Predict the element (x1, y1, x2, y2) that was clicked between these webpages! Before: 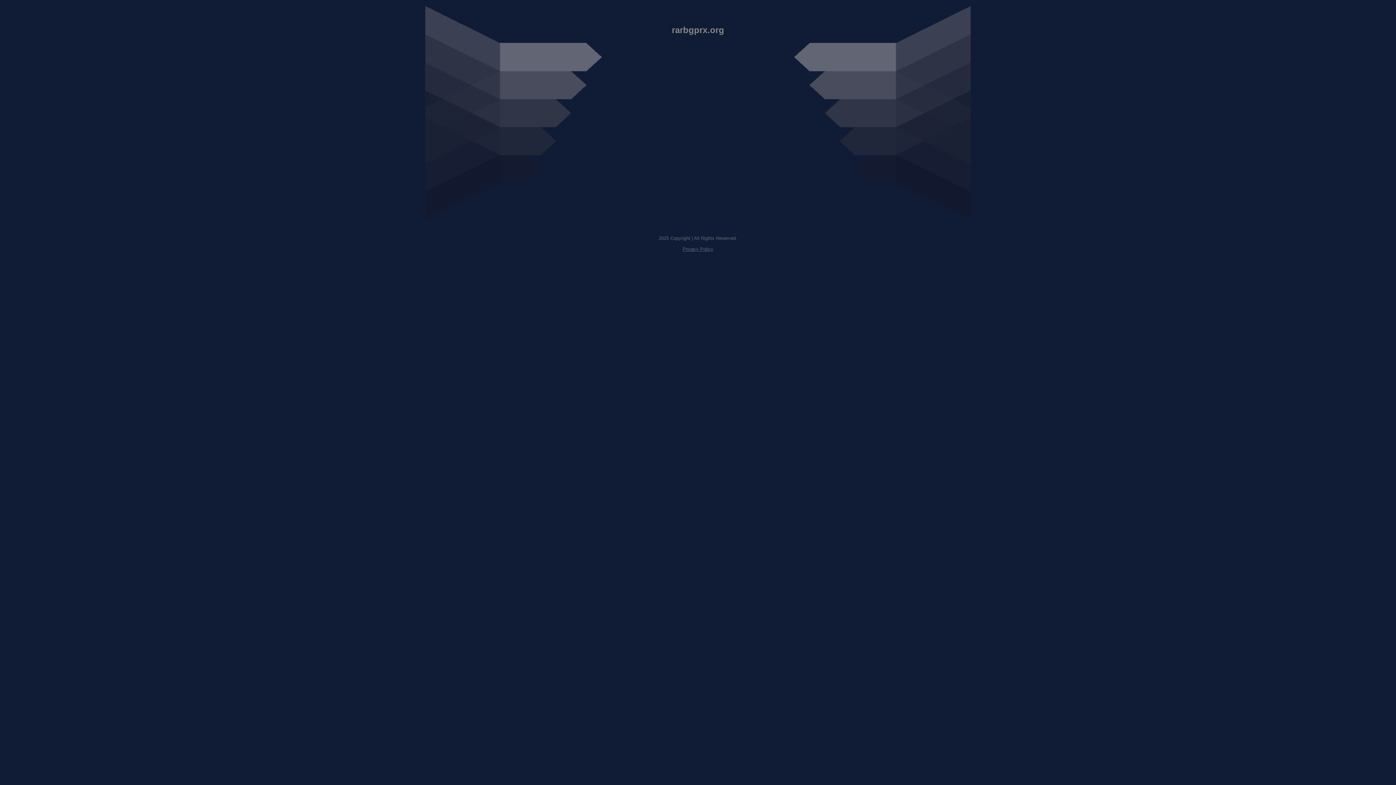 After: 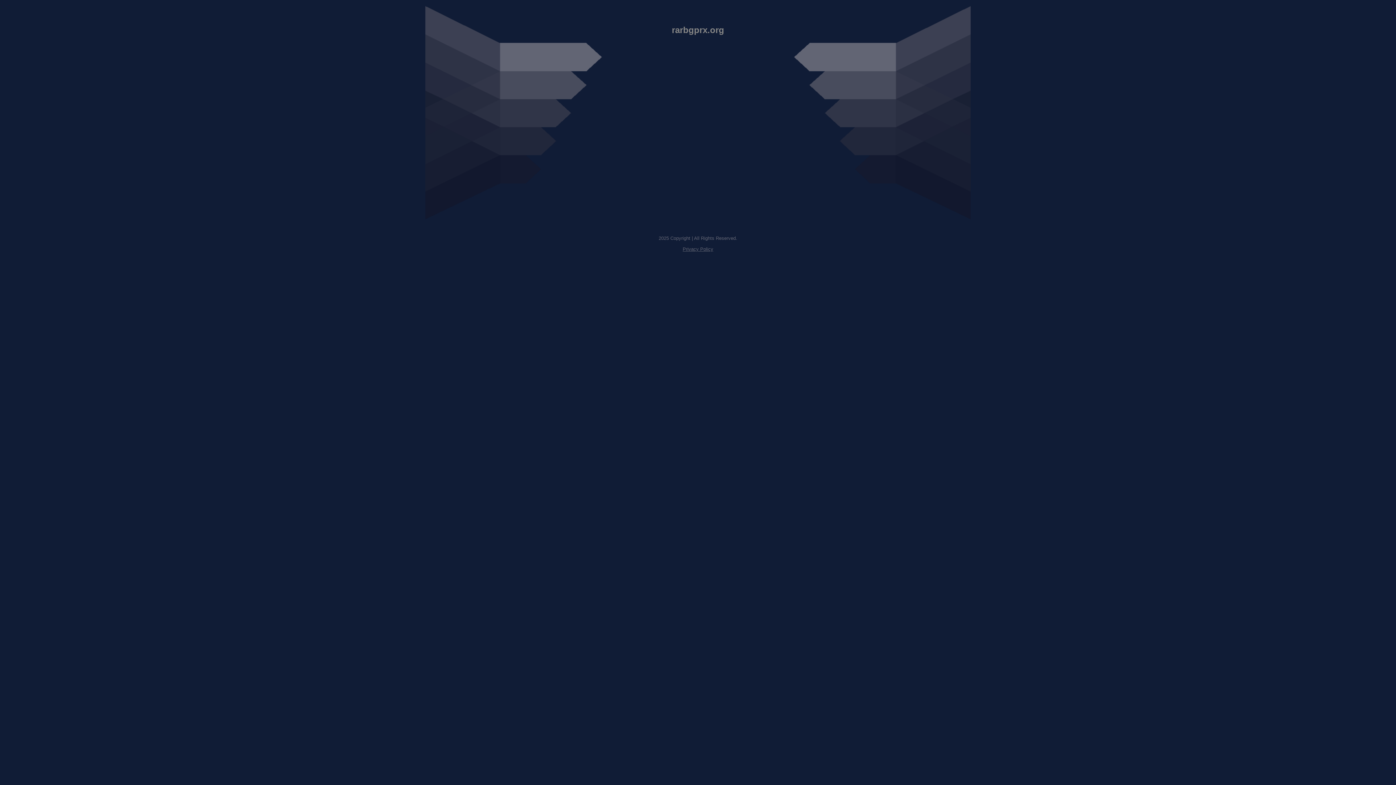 Action: bbox: (682, 246, 713, 252) label: Privacy Policy